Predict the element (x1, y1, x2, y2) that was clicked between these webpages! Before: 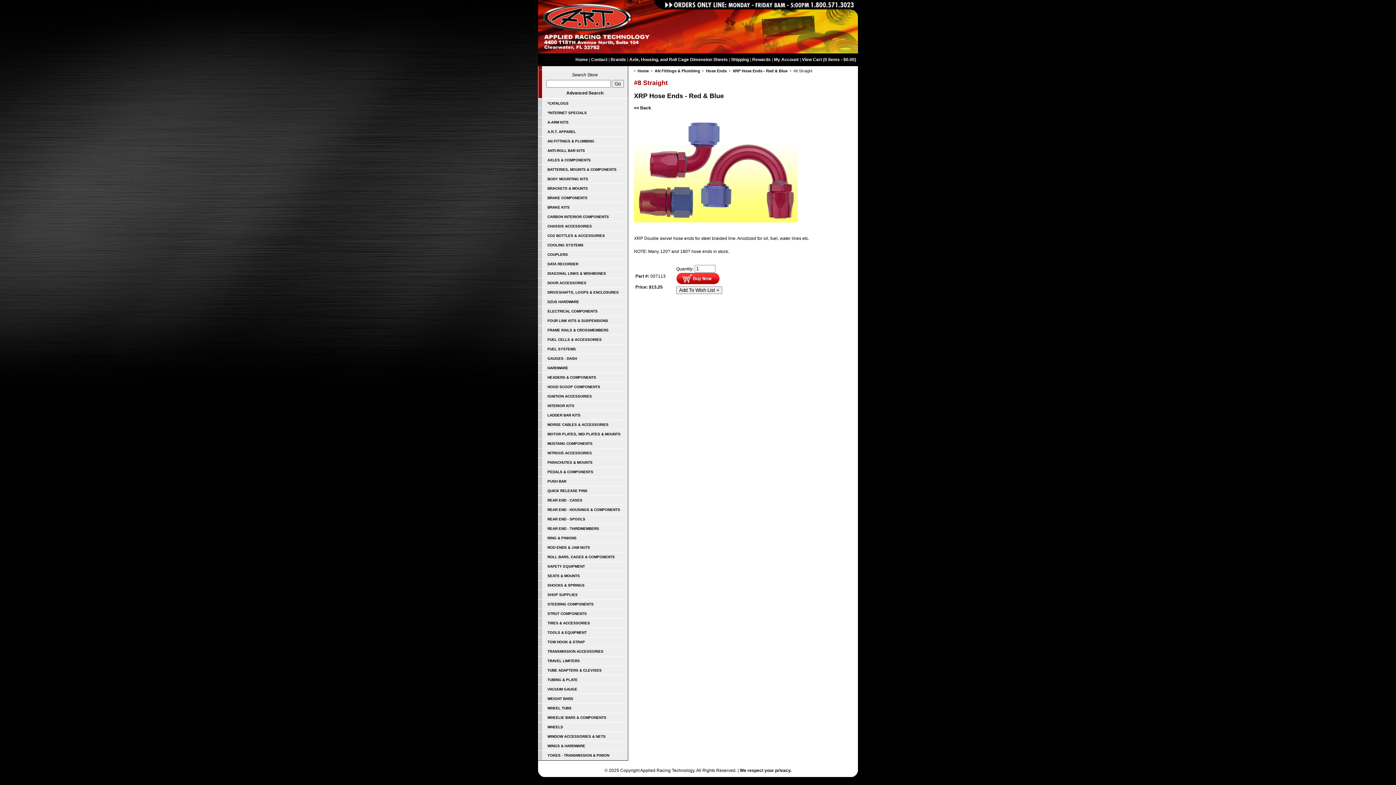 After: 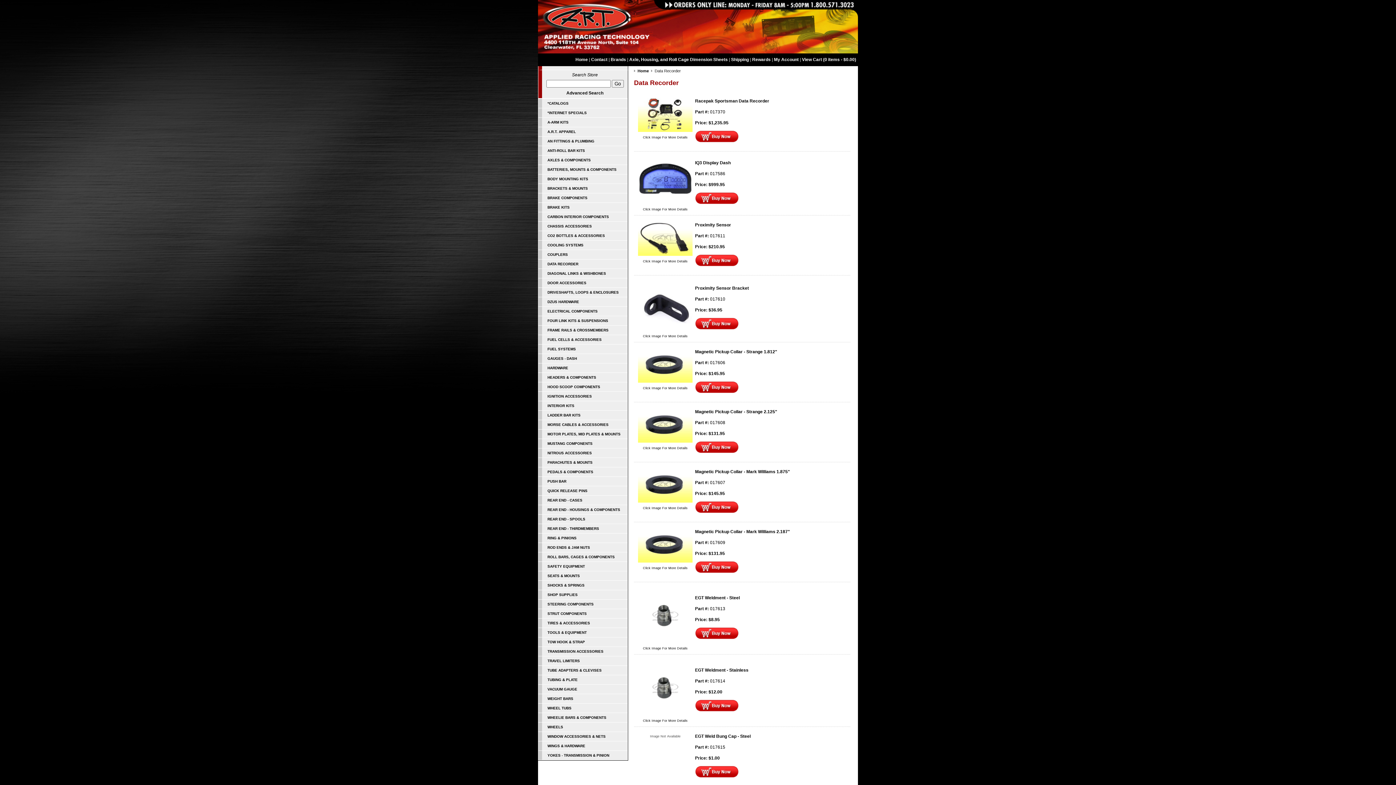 Action: bbox: (538, 259, 627, 268) label: DATA RECORDER